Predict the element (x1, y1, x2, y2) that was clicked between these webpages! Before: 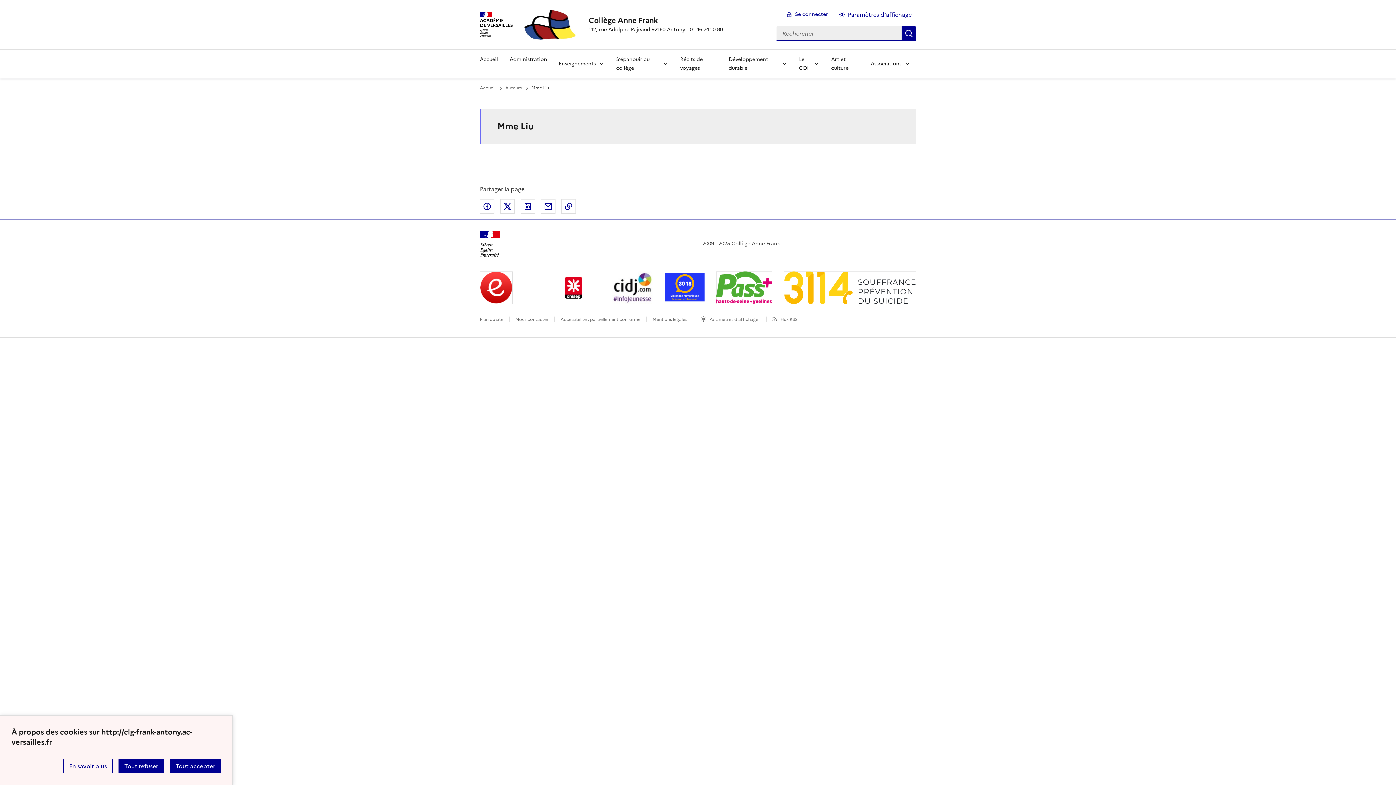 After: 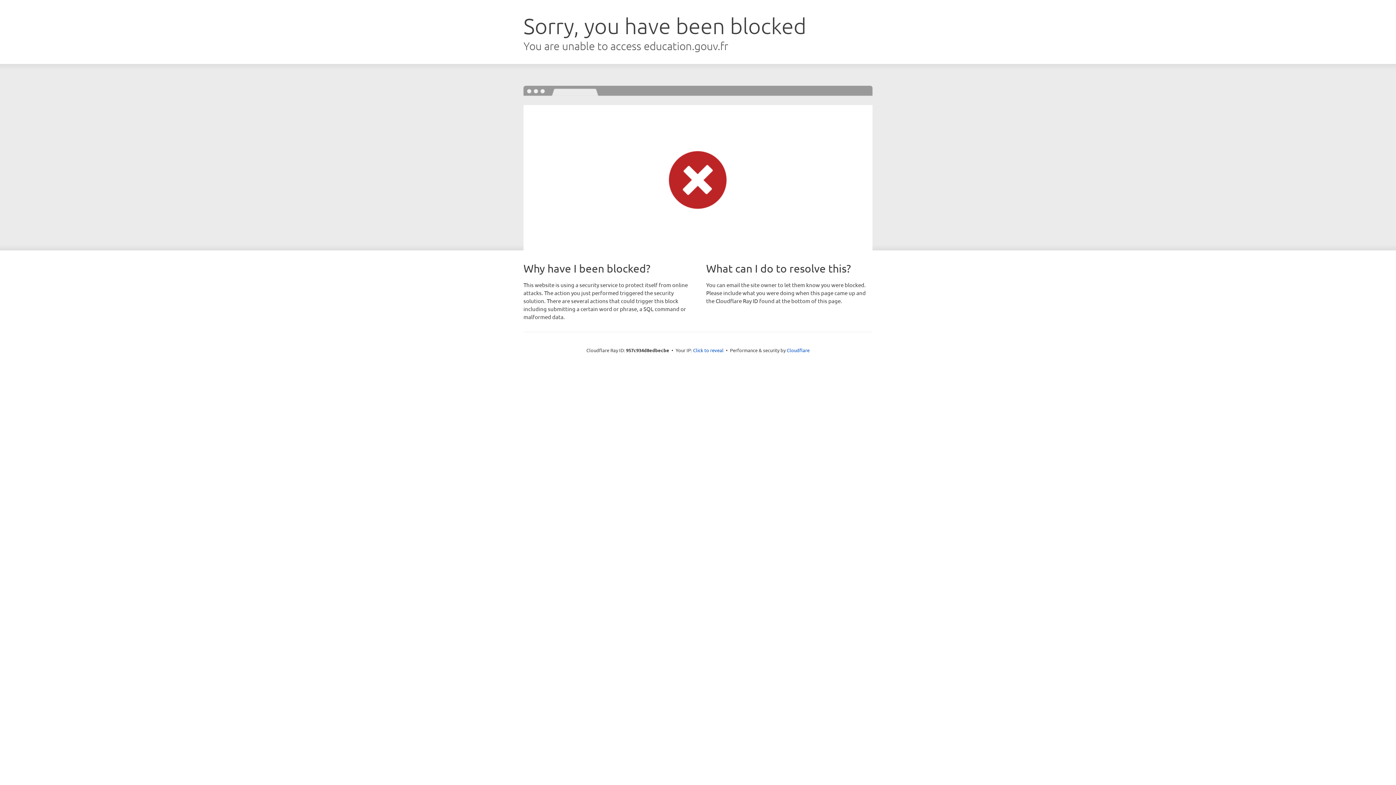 Action: bbox: (665, 271, 704, 304)